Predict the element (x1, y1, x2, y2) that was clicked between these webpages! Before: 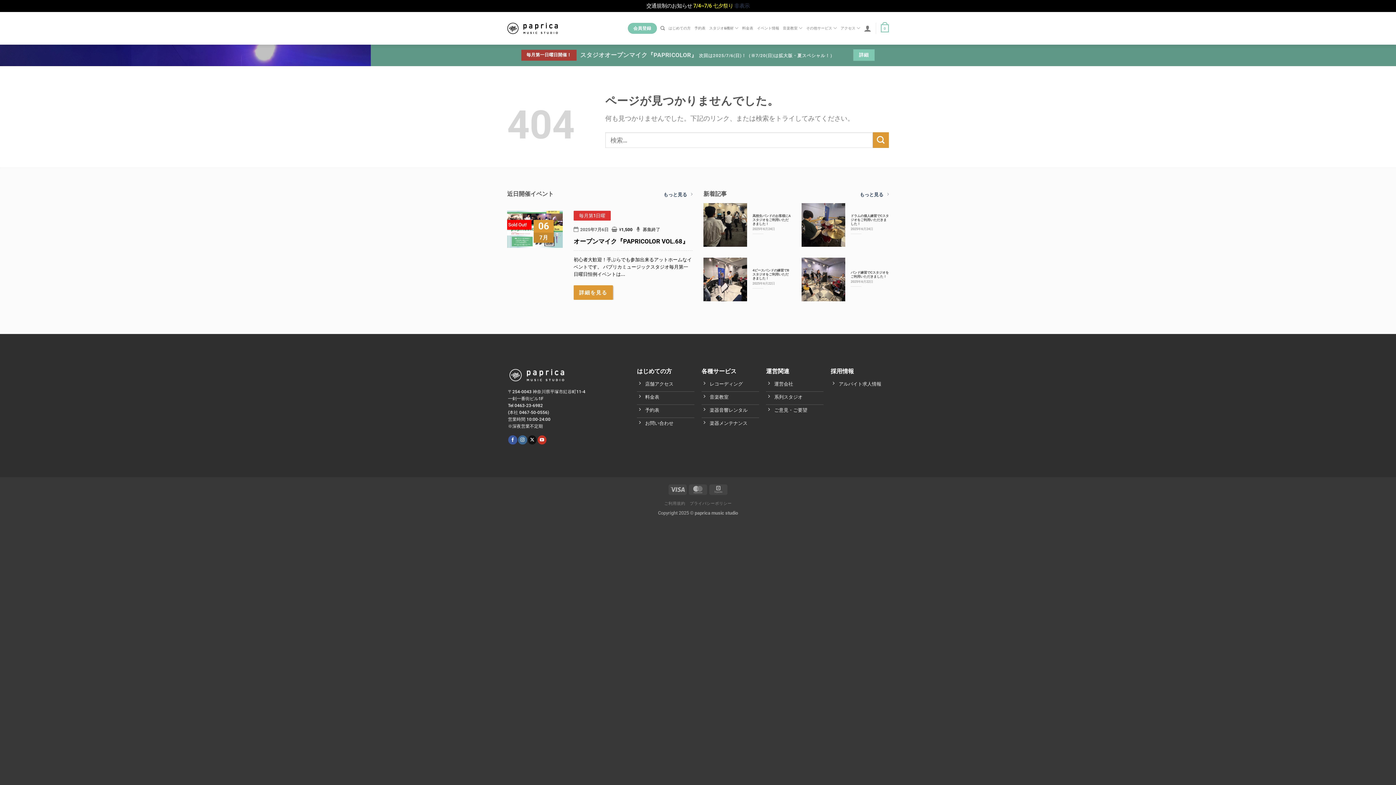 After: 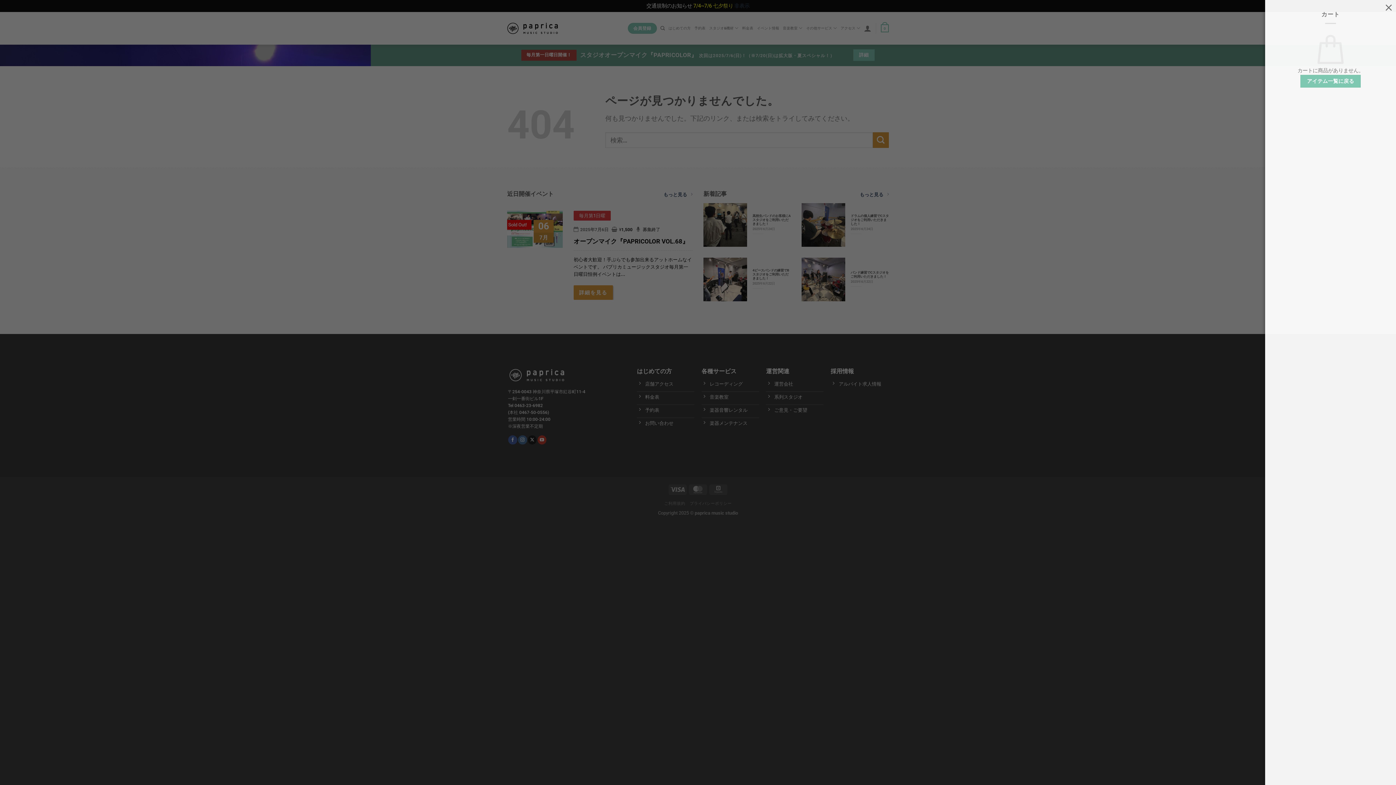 Action: bbox: (881, 19, 889, 37) label: 0